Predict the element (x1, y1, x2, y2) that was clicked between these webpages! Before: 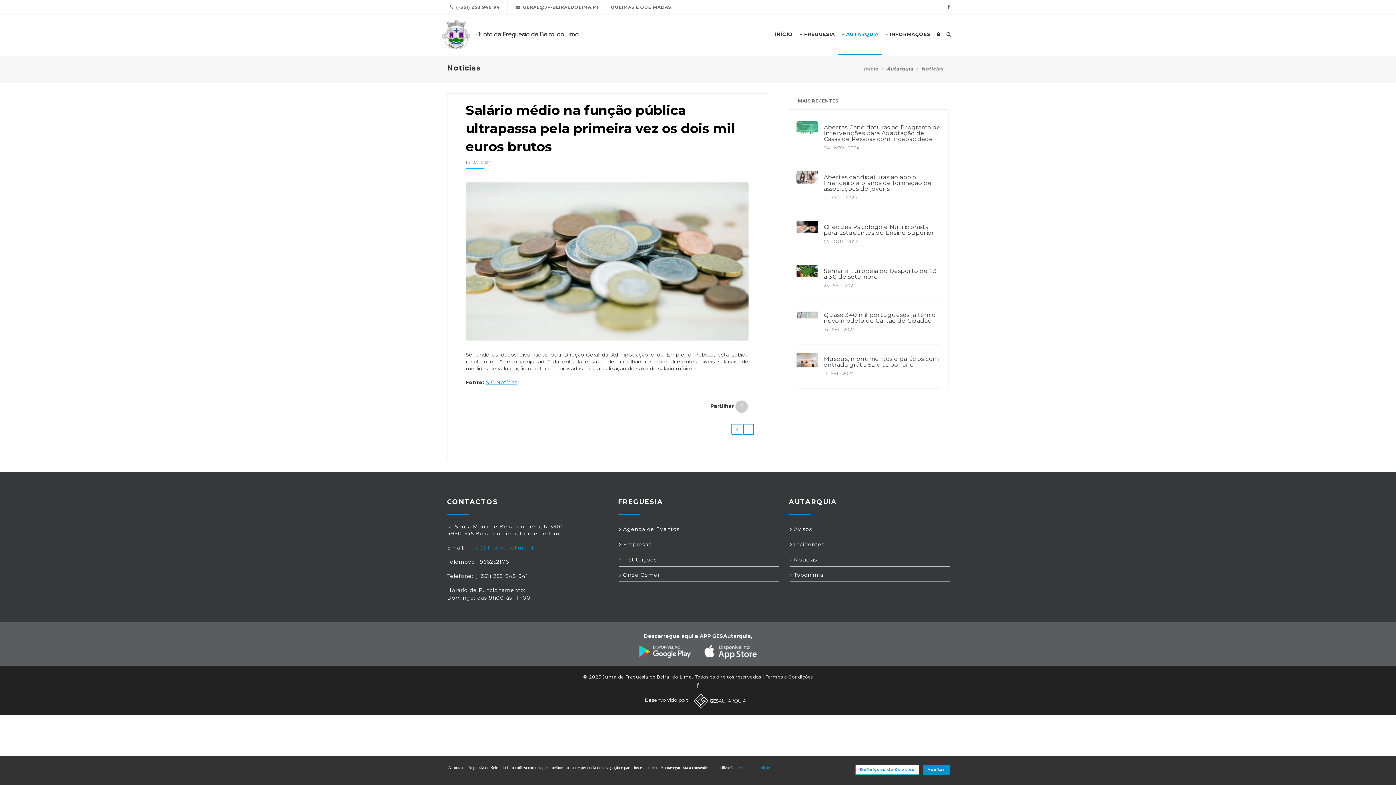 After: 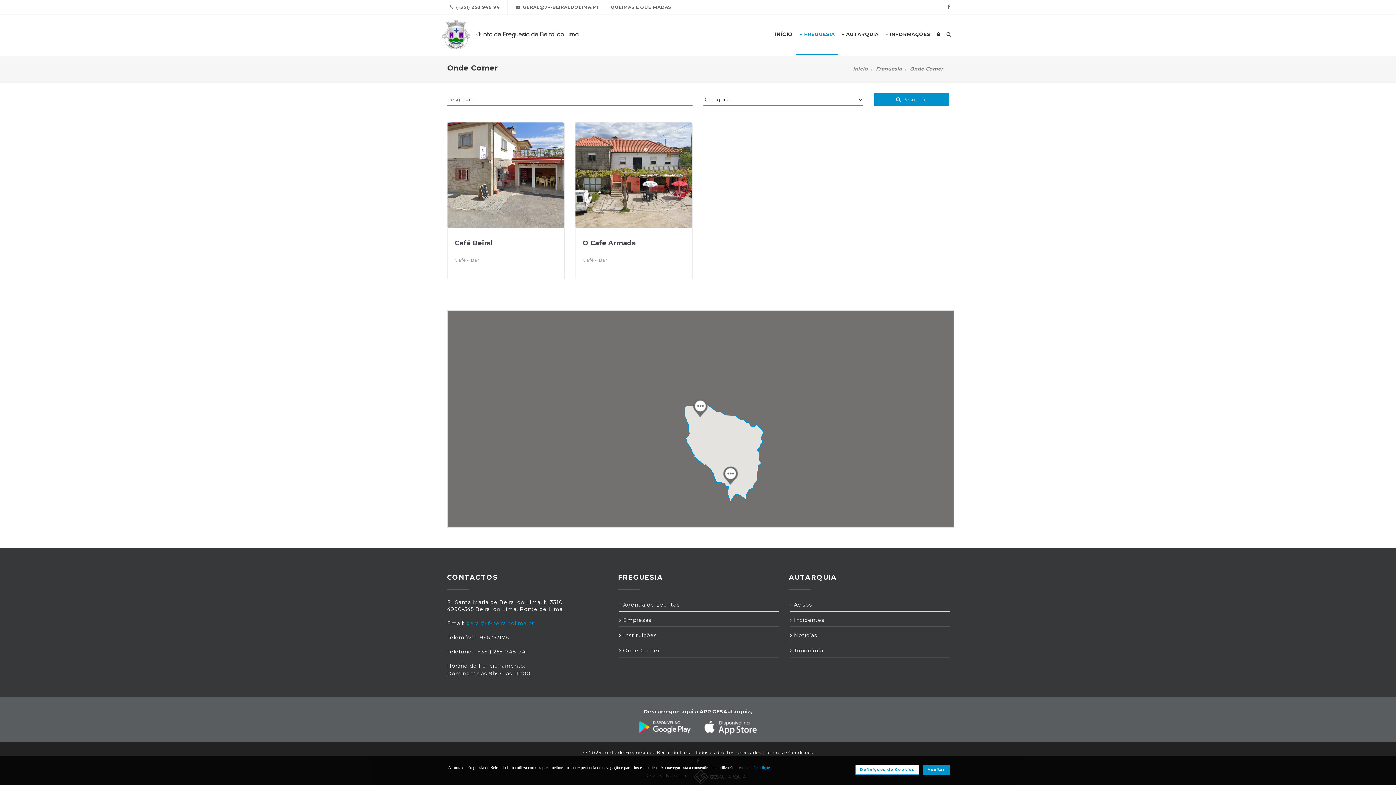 Action: label:  Onde Comer bbox: (619, 570, 660, 580)